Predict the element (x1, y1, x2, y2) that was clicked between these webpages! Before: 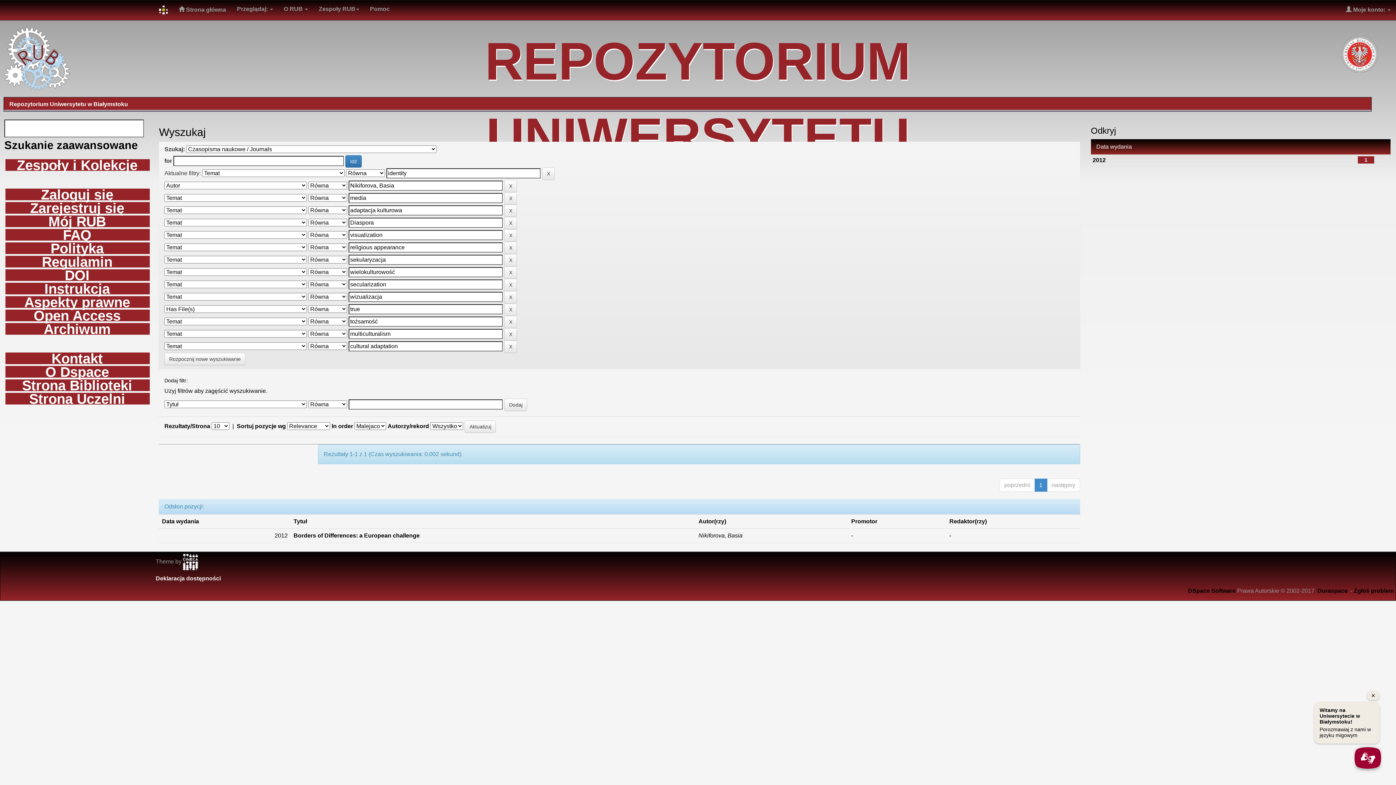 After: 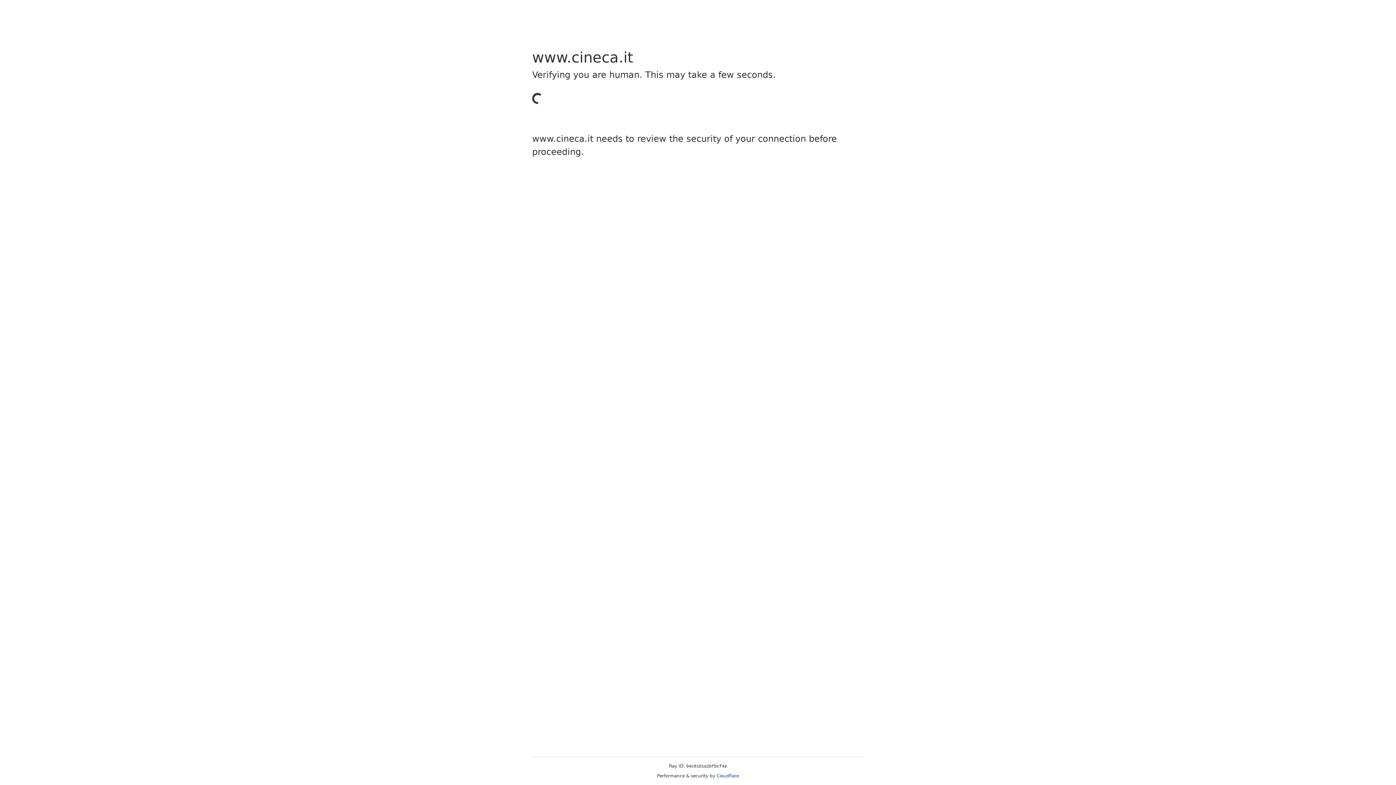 Action: bbox: (183, 558, 198, 564)